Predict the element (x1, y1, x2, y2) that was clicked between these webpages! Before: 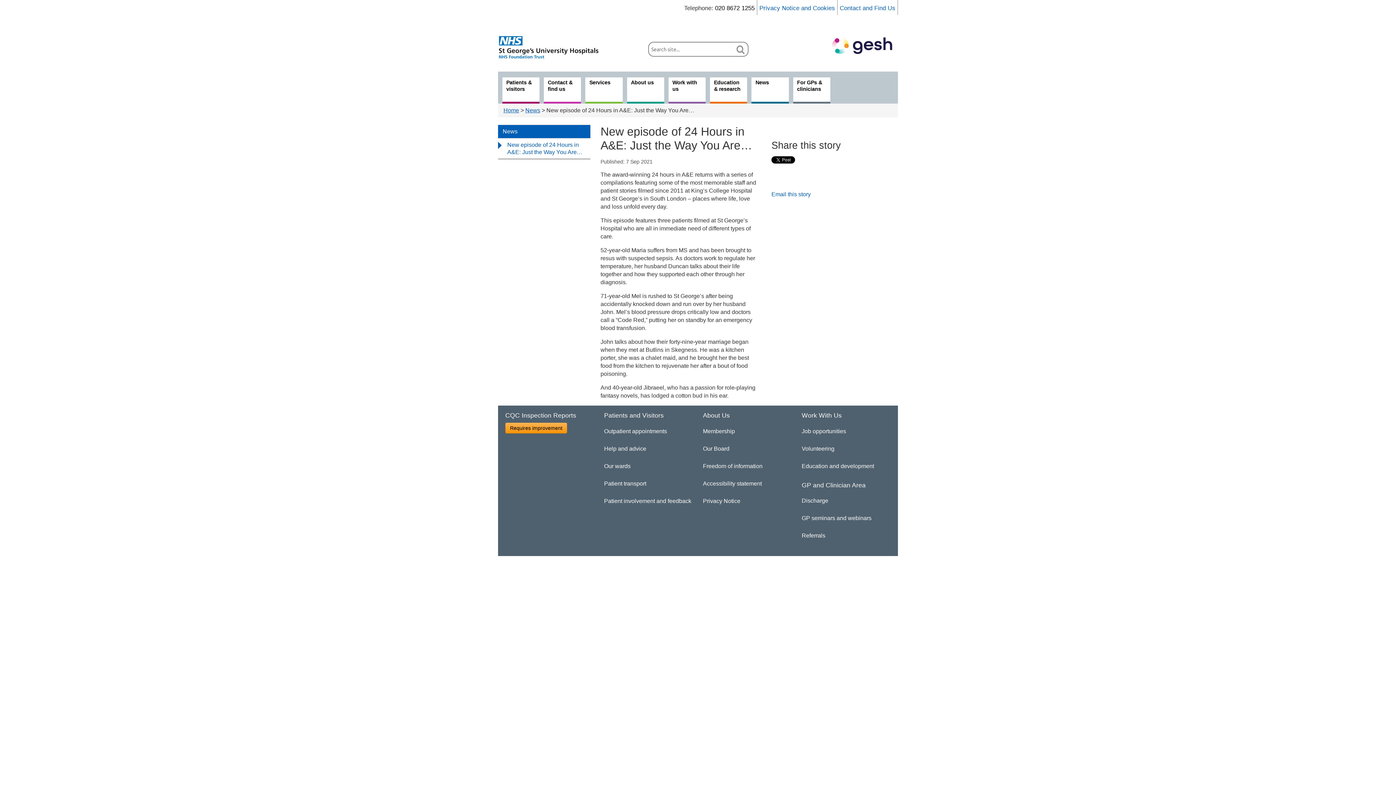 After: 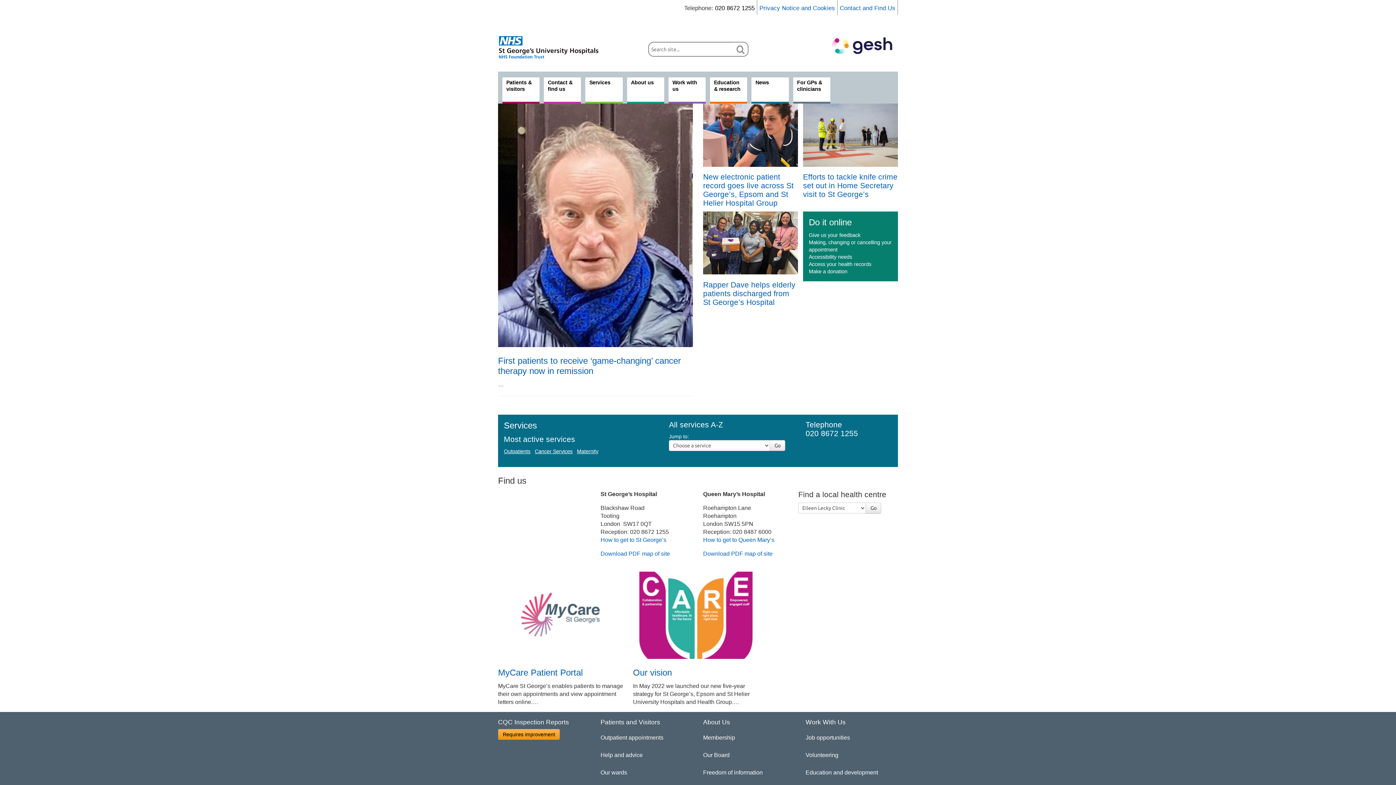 Action: bbox: (498, 32, 607, 61)